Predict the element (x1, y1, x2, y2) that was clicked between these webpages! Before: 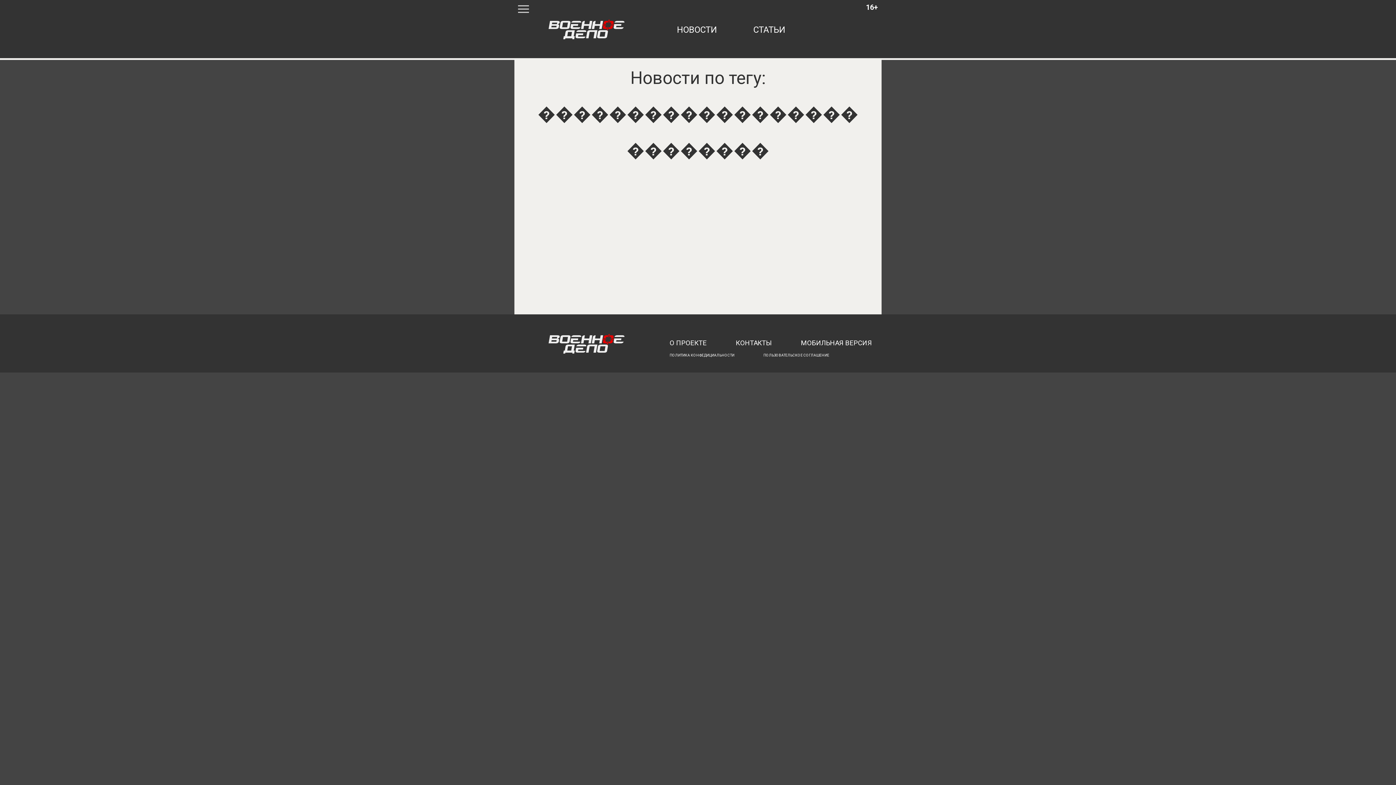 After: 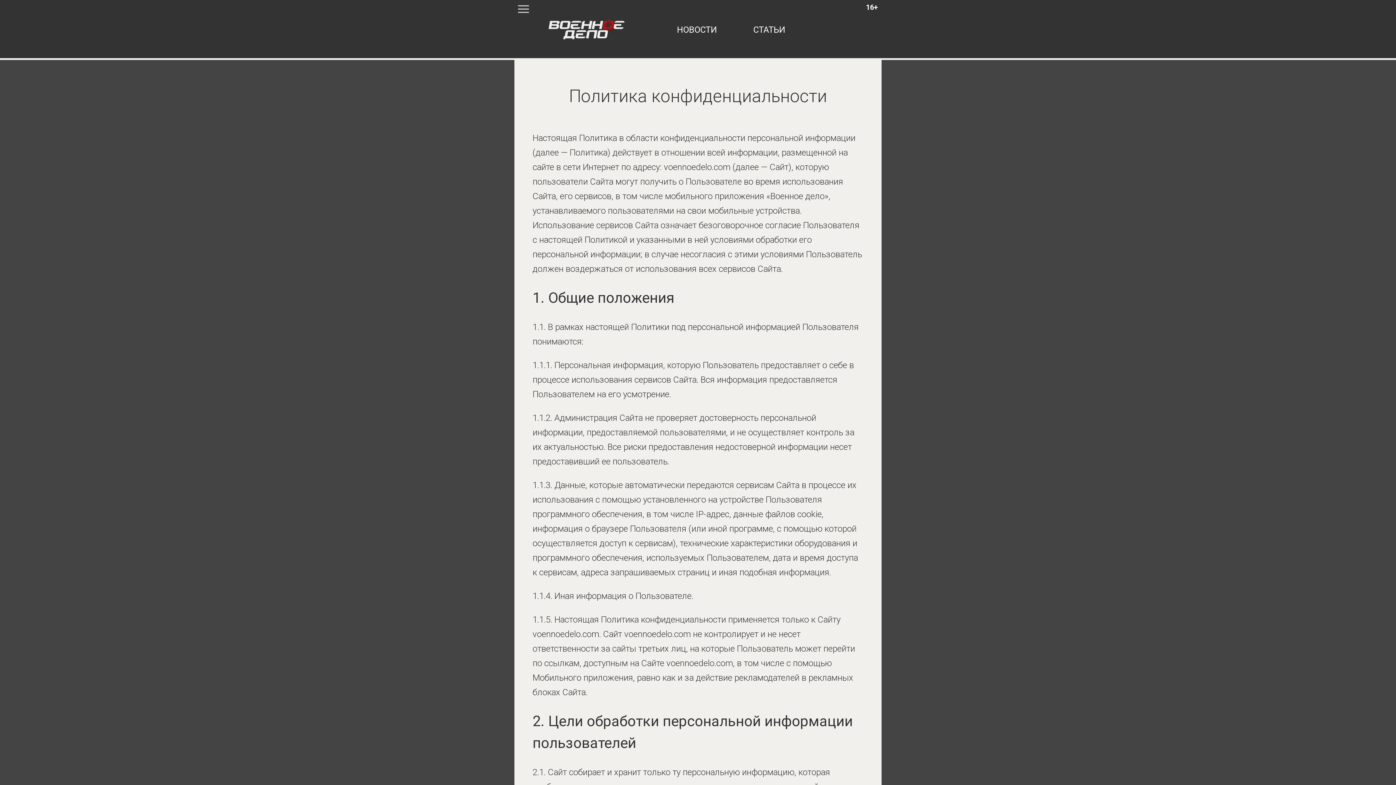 Action: label: ПОЛИТИКА КОНФЕДИЦИАЛЬНОСТИ bbox: (669, 353, 734, 357)